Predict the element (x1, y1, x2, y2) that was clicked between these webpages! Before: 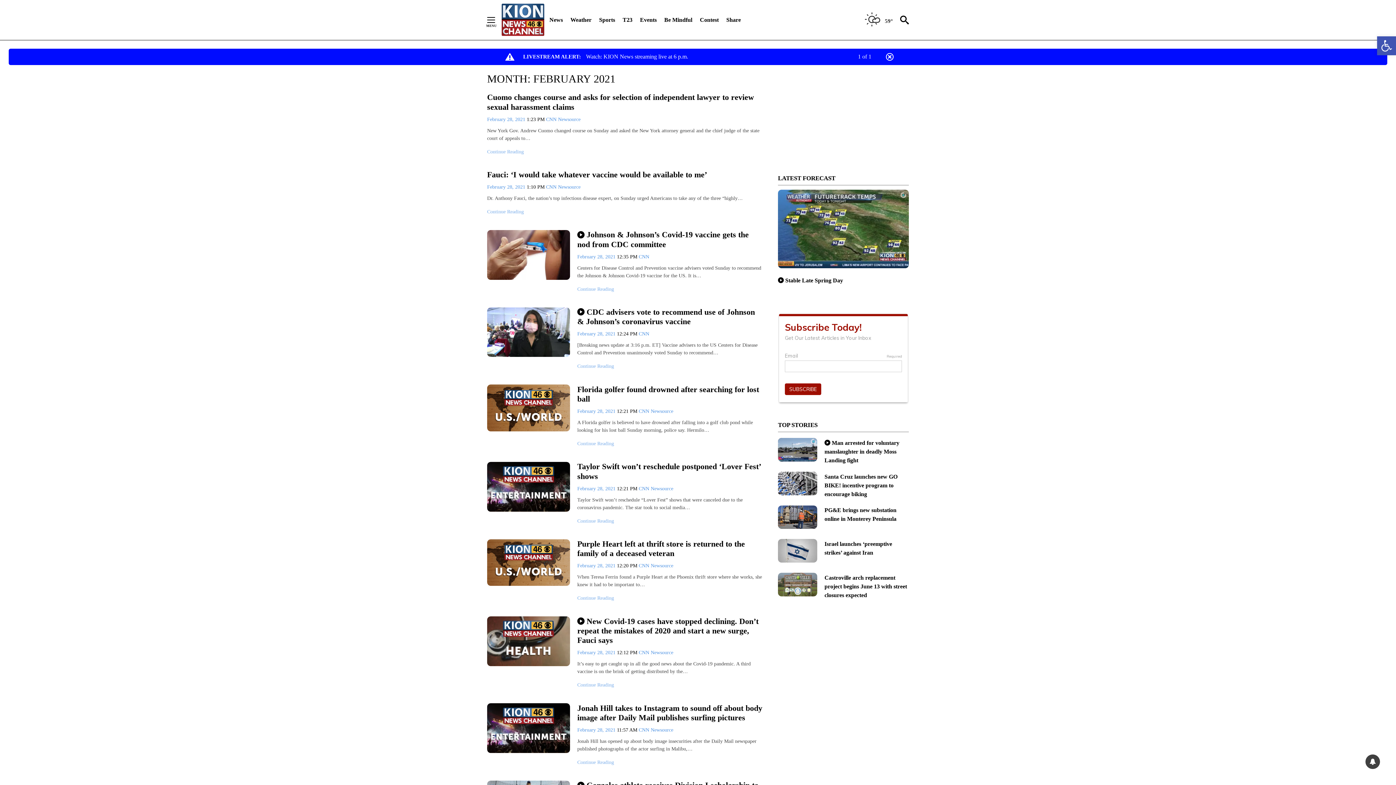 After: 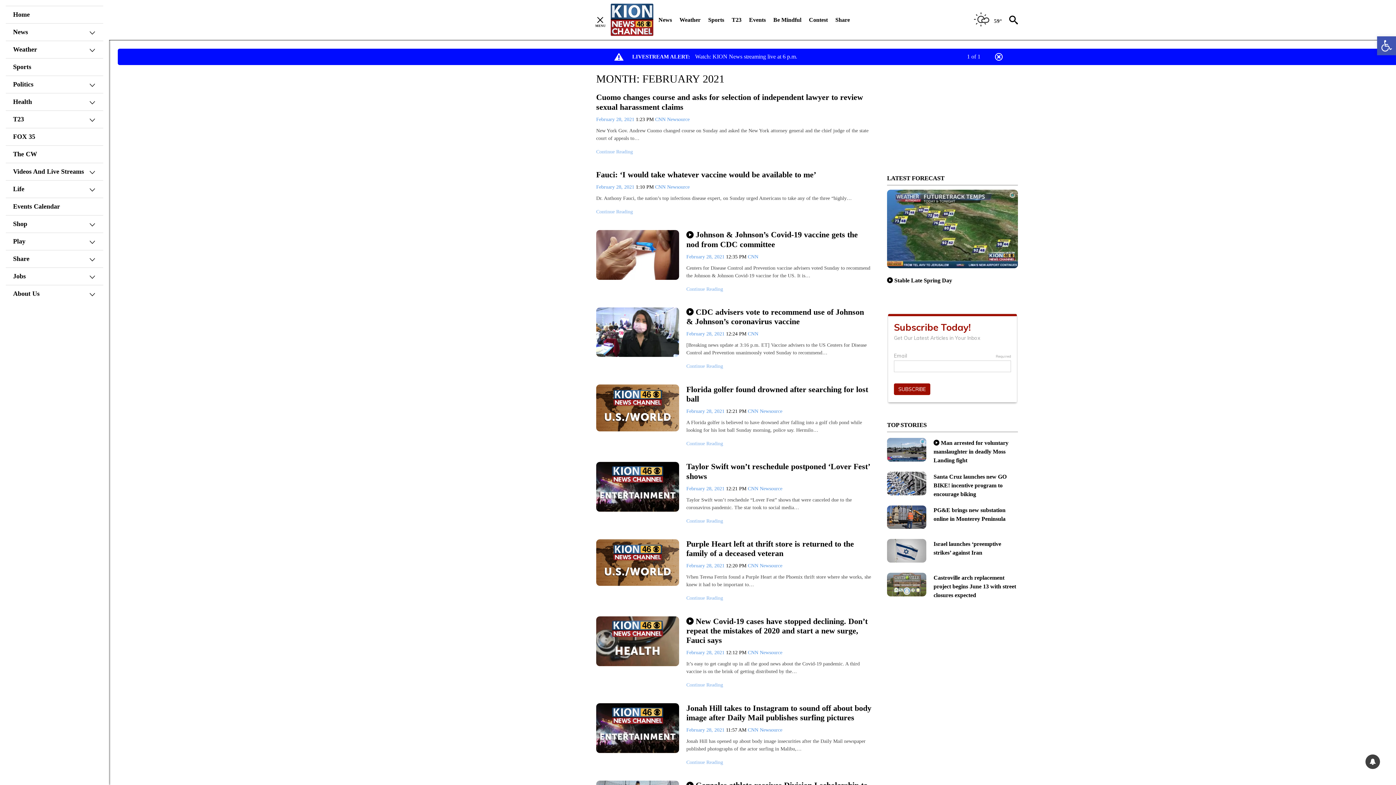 Action: bbox: (487, 17, 506, 22) label: Secondary Menu